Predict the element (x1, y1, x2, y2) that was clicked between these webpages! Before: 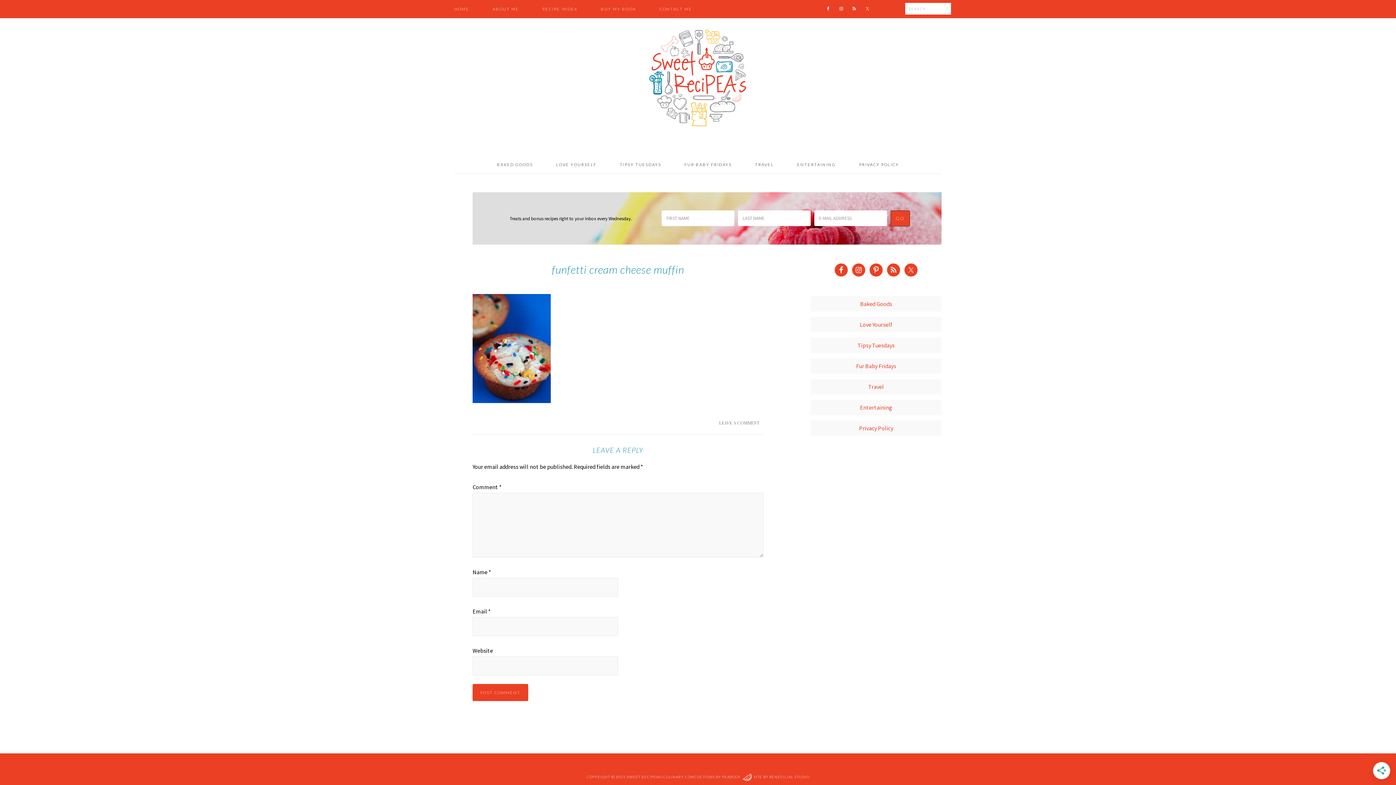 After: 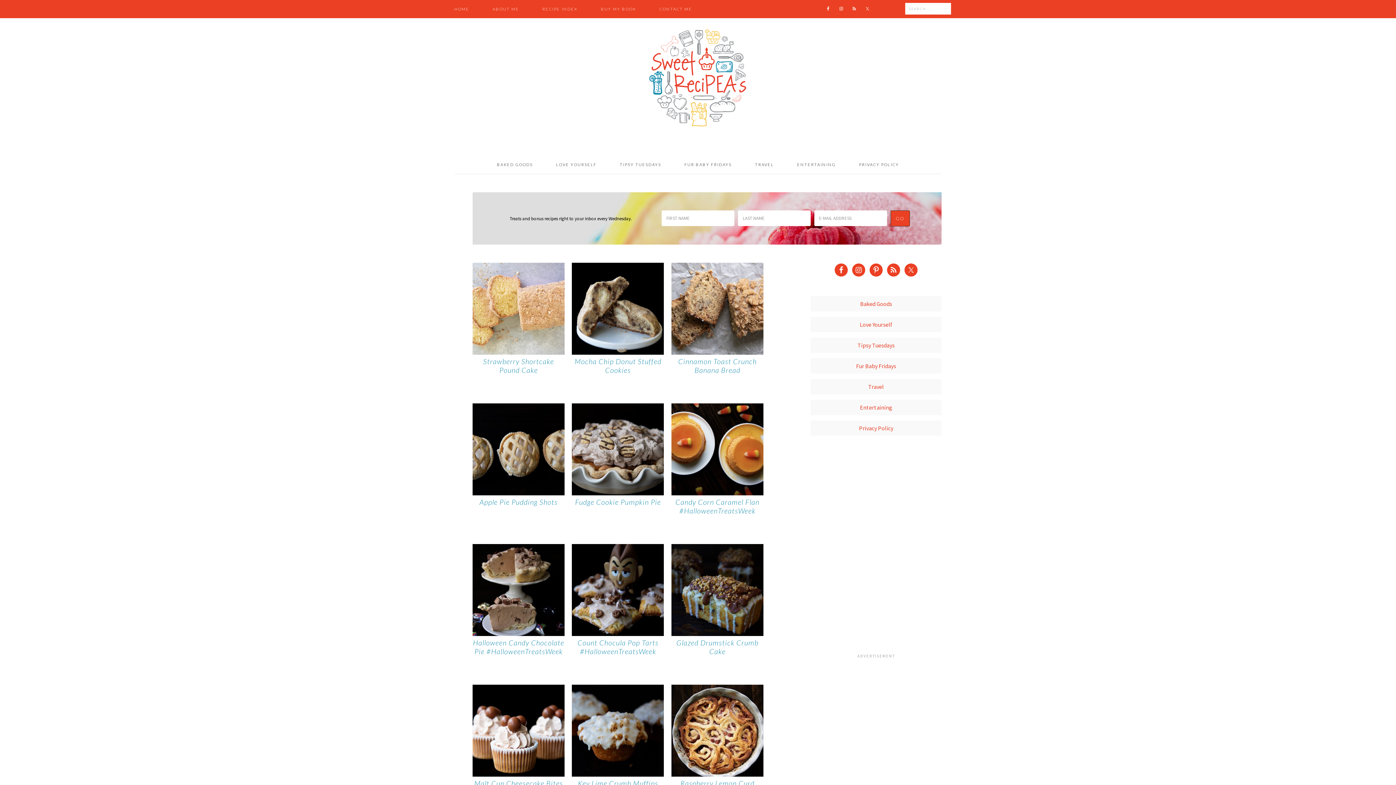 Action: label: Baked Goods bbox: (860, 300, 892, 307)